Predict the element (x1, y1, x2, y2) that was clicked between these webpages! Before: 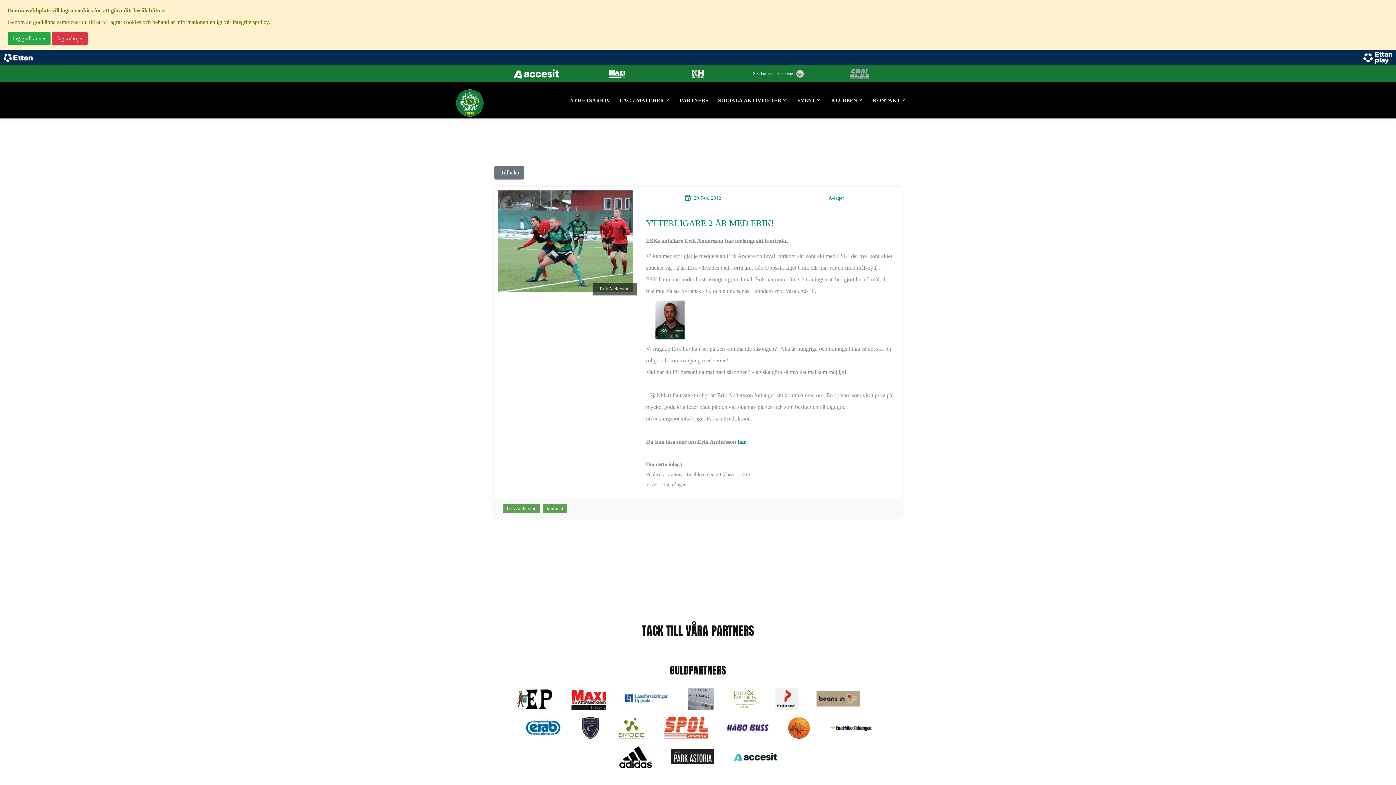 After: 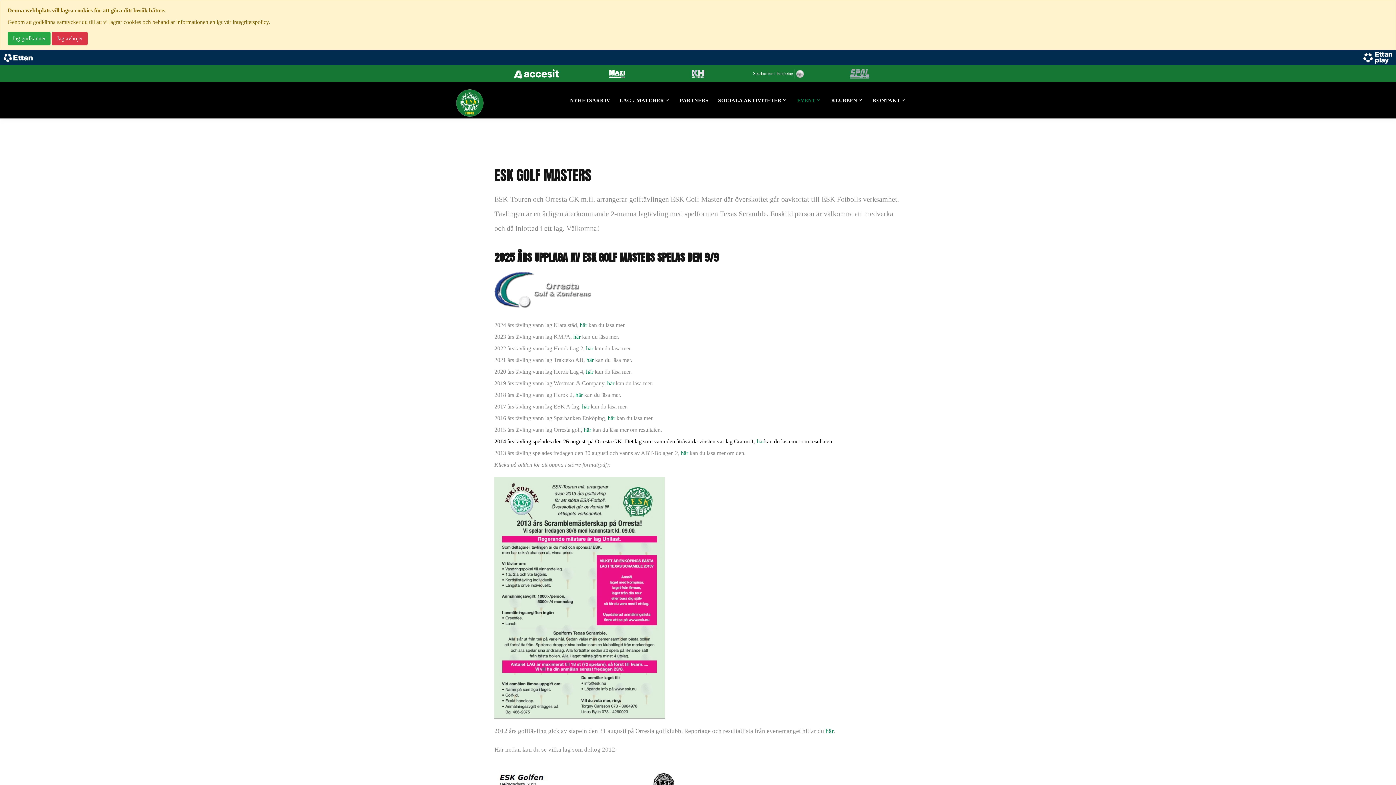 Action: label: EVENT bbox: (797, 97, 815, 103)